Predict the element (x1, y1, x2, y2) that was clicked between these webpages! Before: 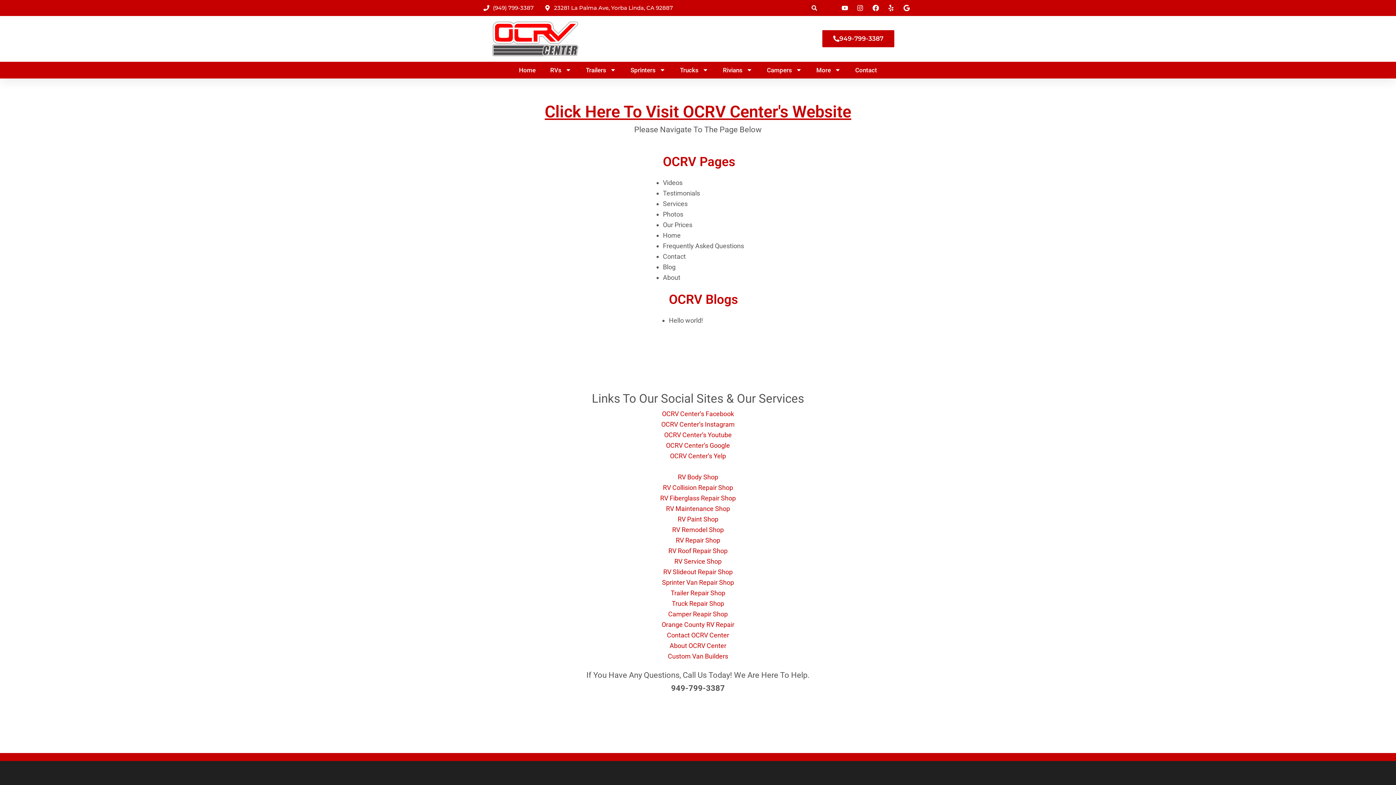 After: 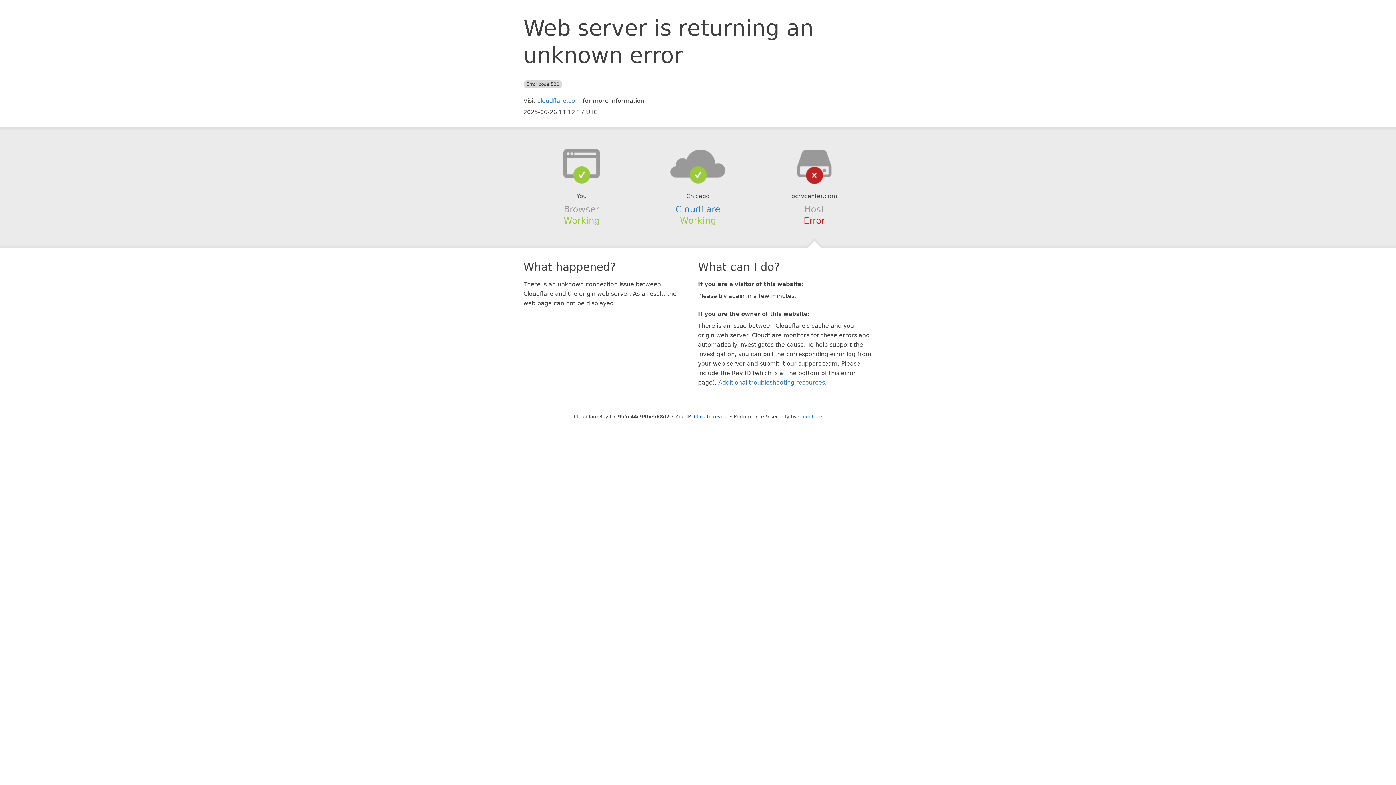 Action: label: RV Roof Repair Shop bbox: (668, 547, 727, 555)